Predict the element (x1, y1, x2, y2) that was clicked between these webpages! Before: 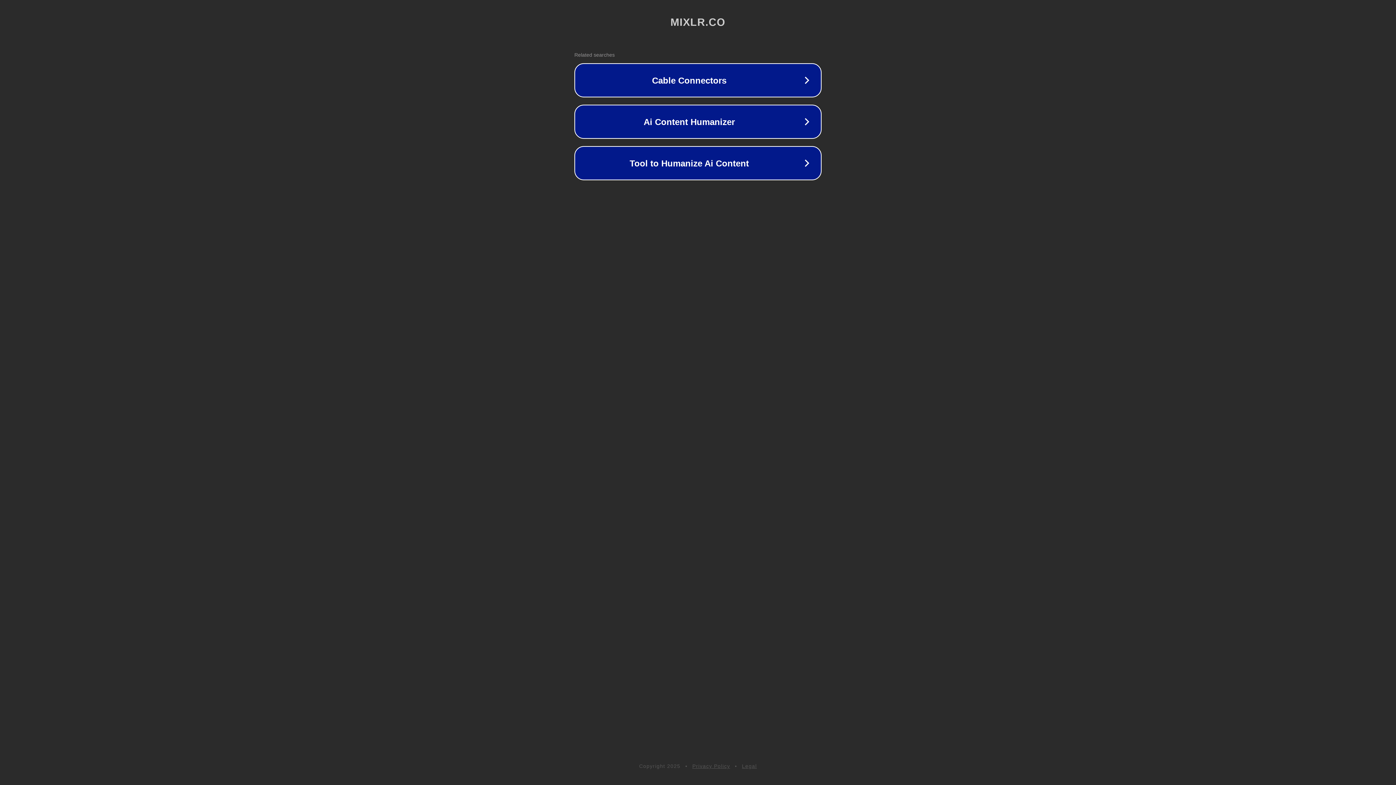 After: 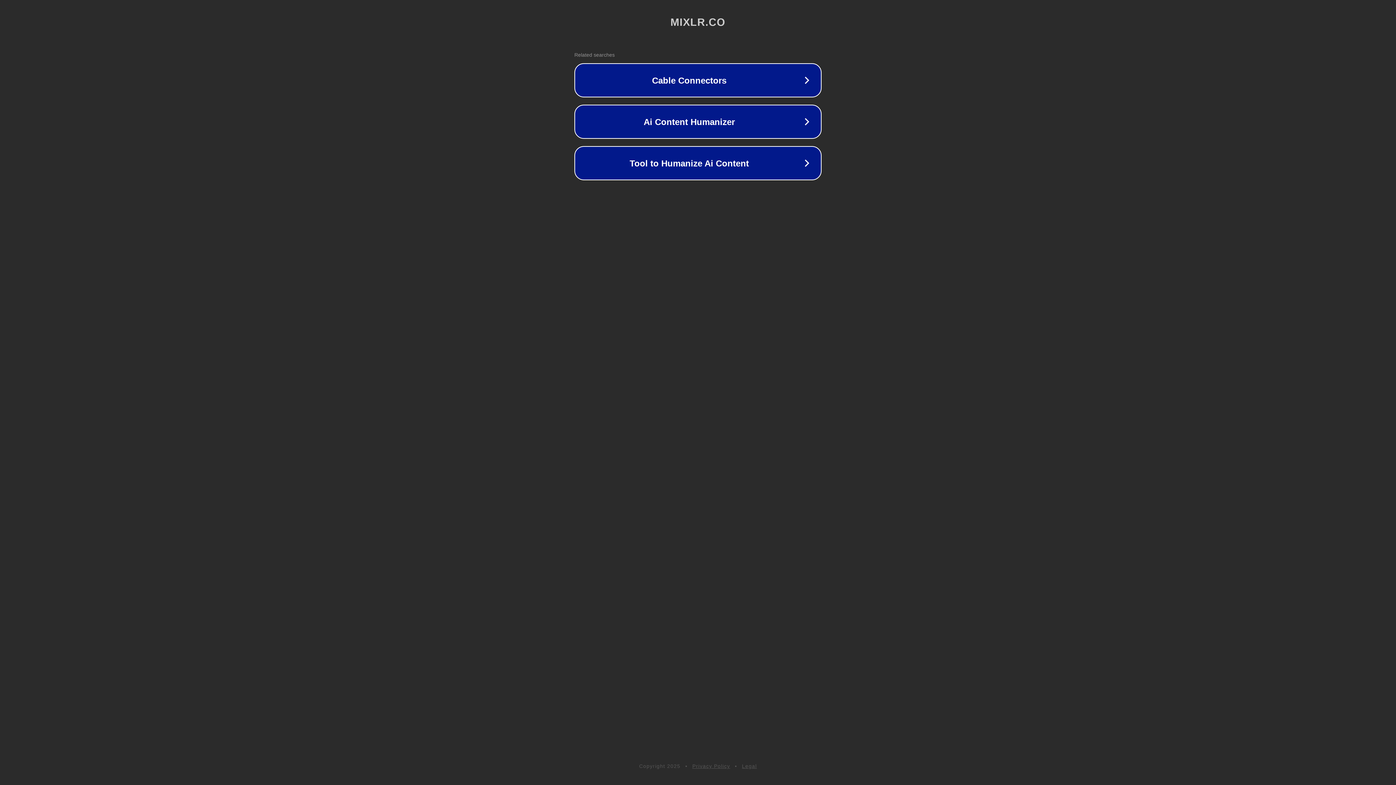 Action: label: Legal bbox: (742, 763, 757, 769)